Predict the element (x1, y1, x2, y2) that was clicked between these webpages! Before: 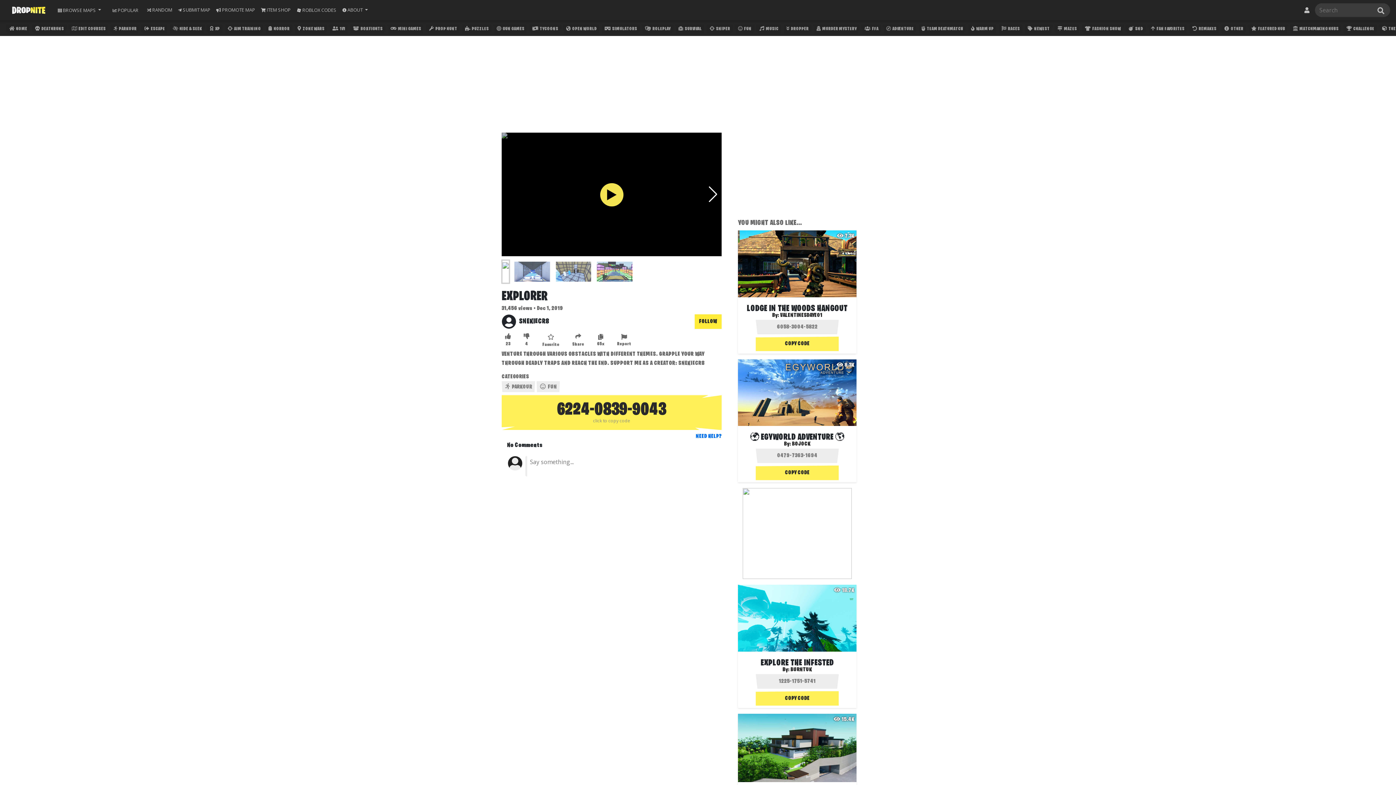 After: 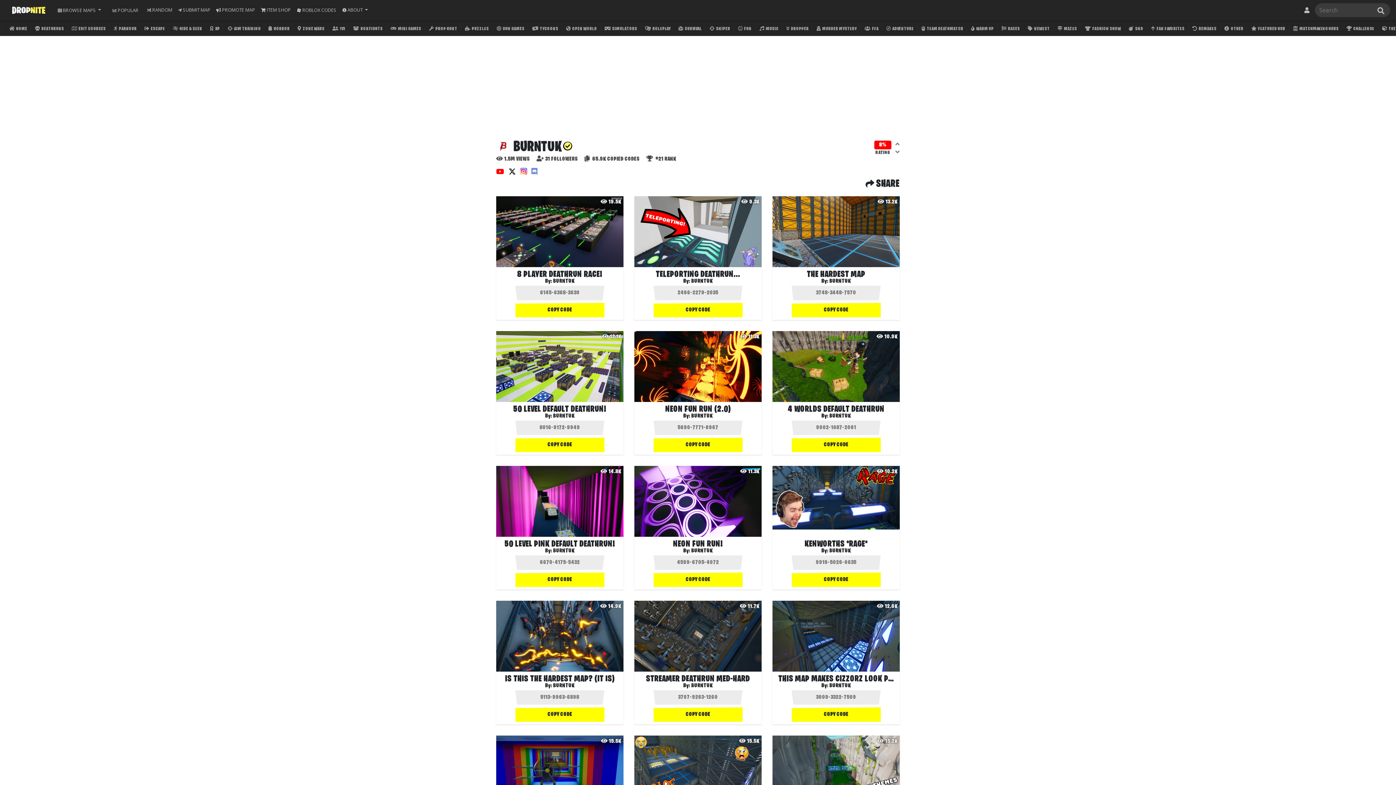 Action: label: BURNTUK bbox: (790, 664, 812, 670)